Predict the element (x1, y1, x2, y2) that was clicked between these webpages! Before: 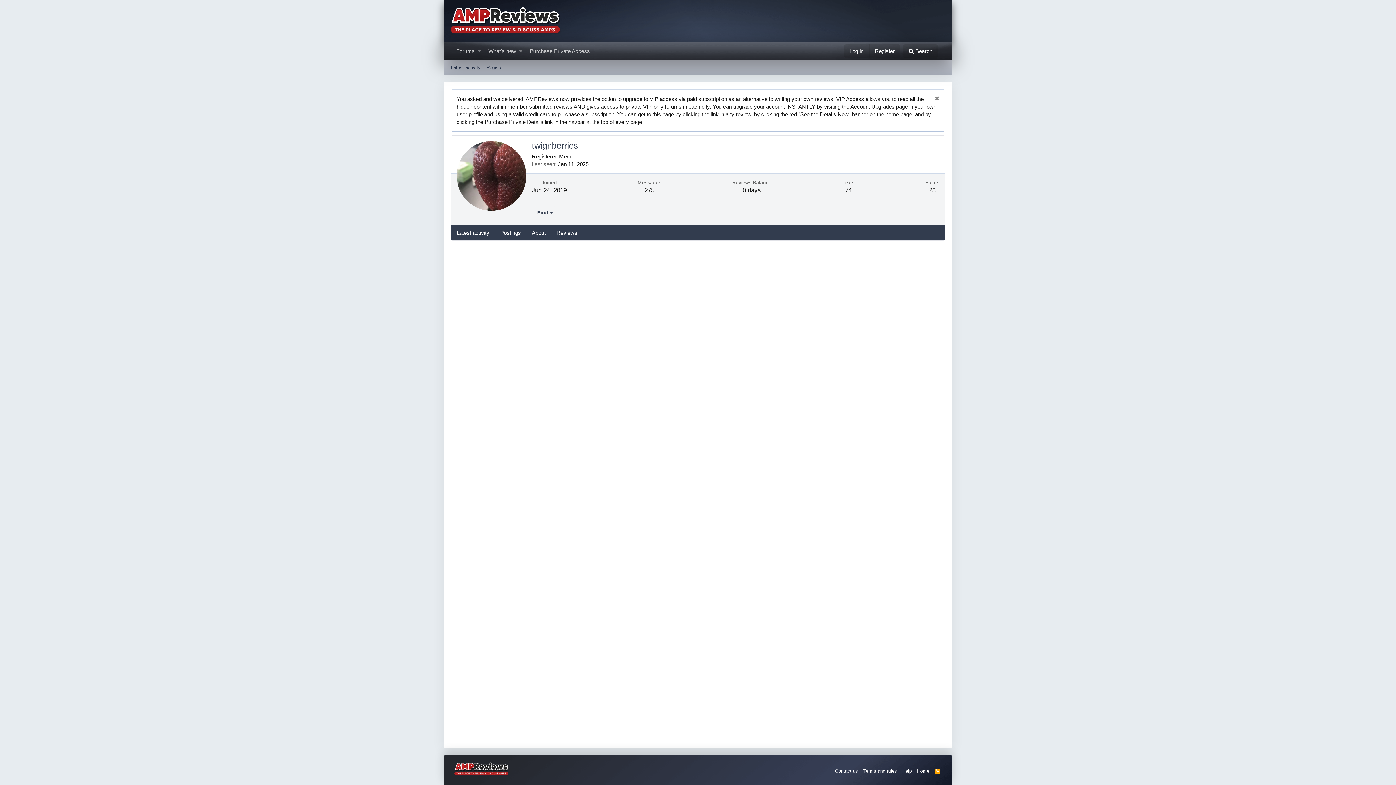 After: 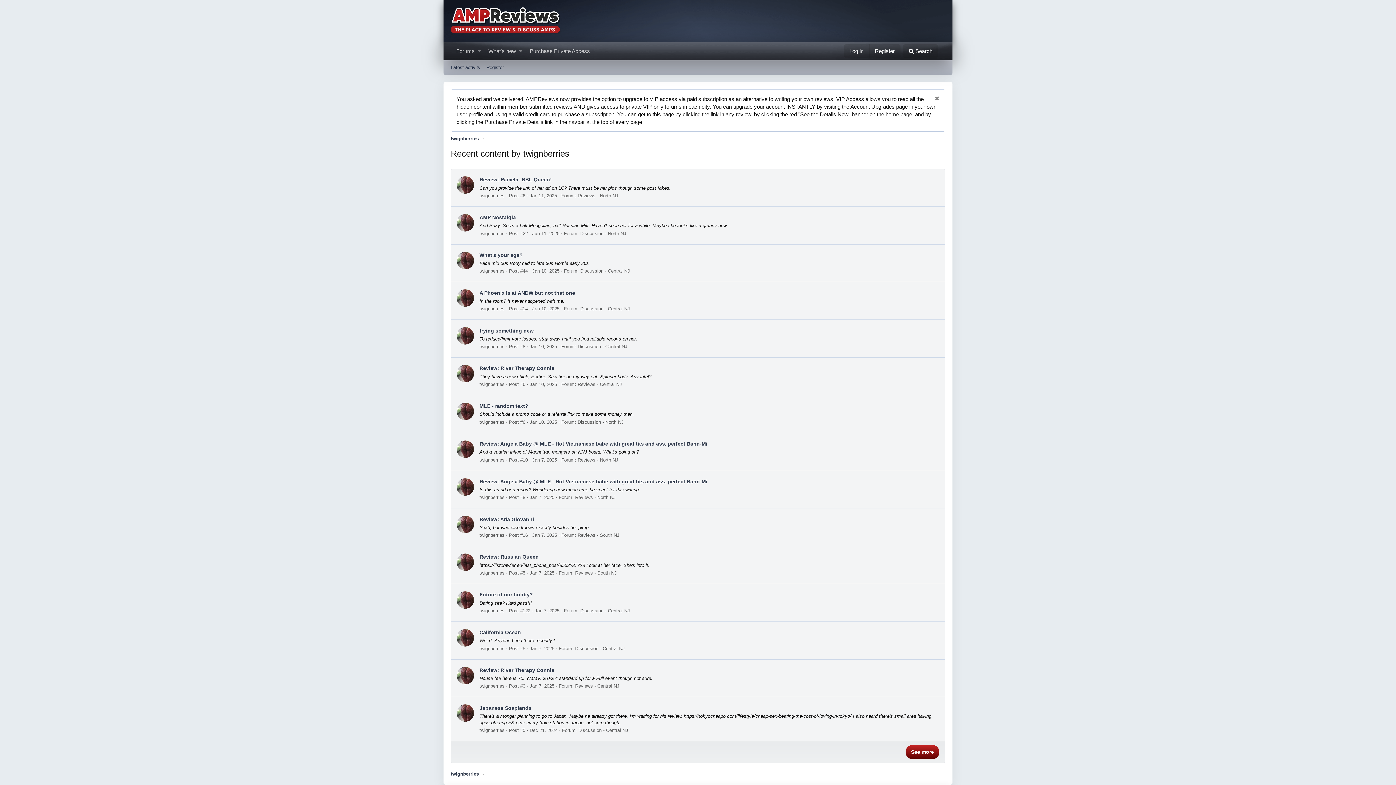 Action: bbox: (494, 225, 526, 240) label: Postings